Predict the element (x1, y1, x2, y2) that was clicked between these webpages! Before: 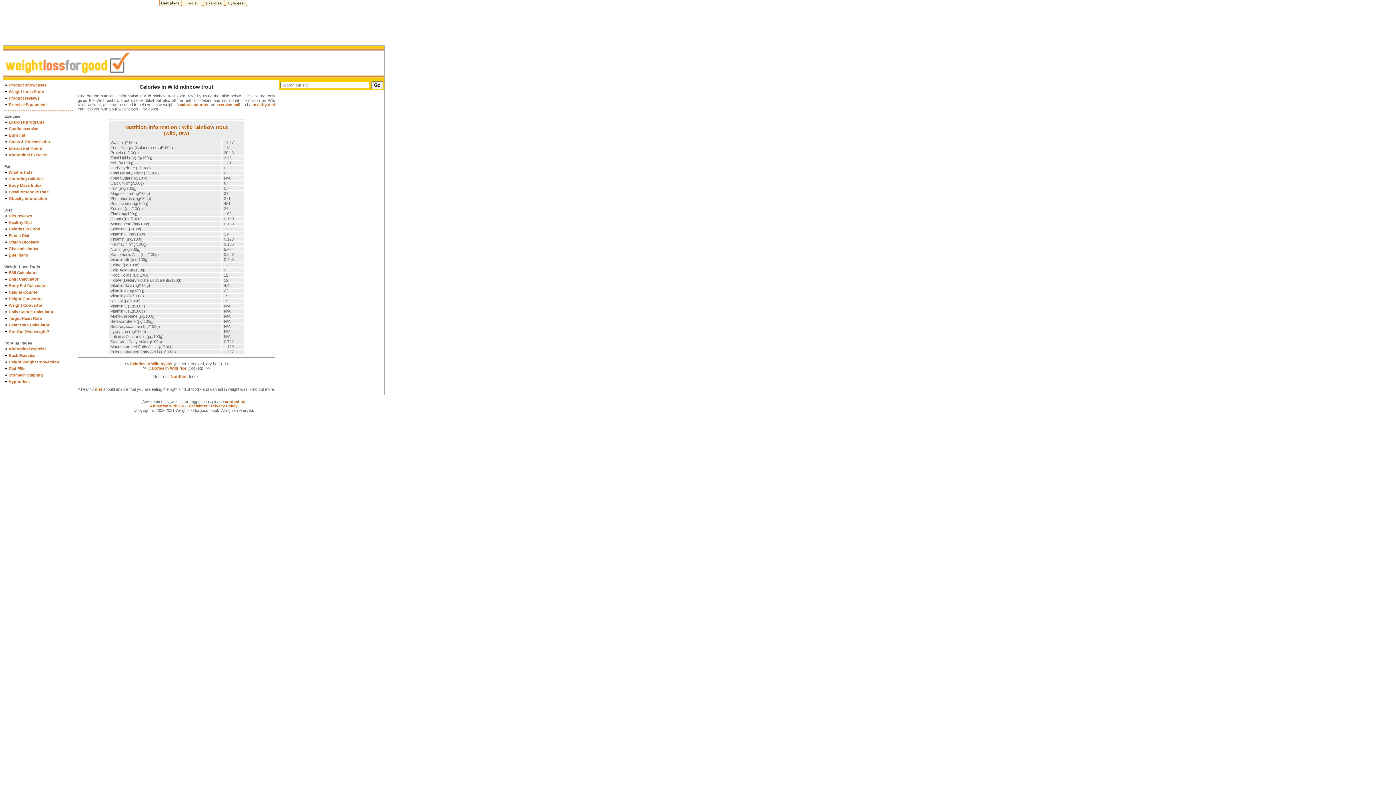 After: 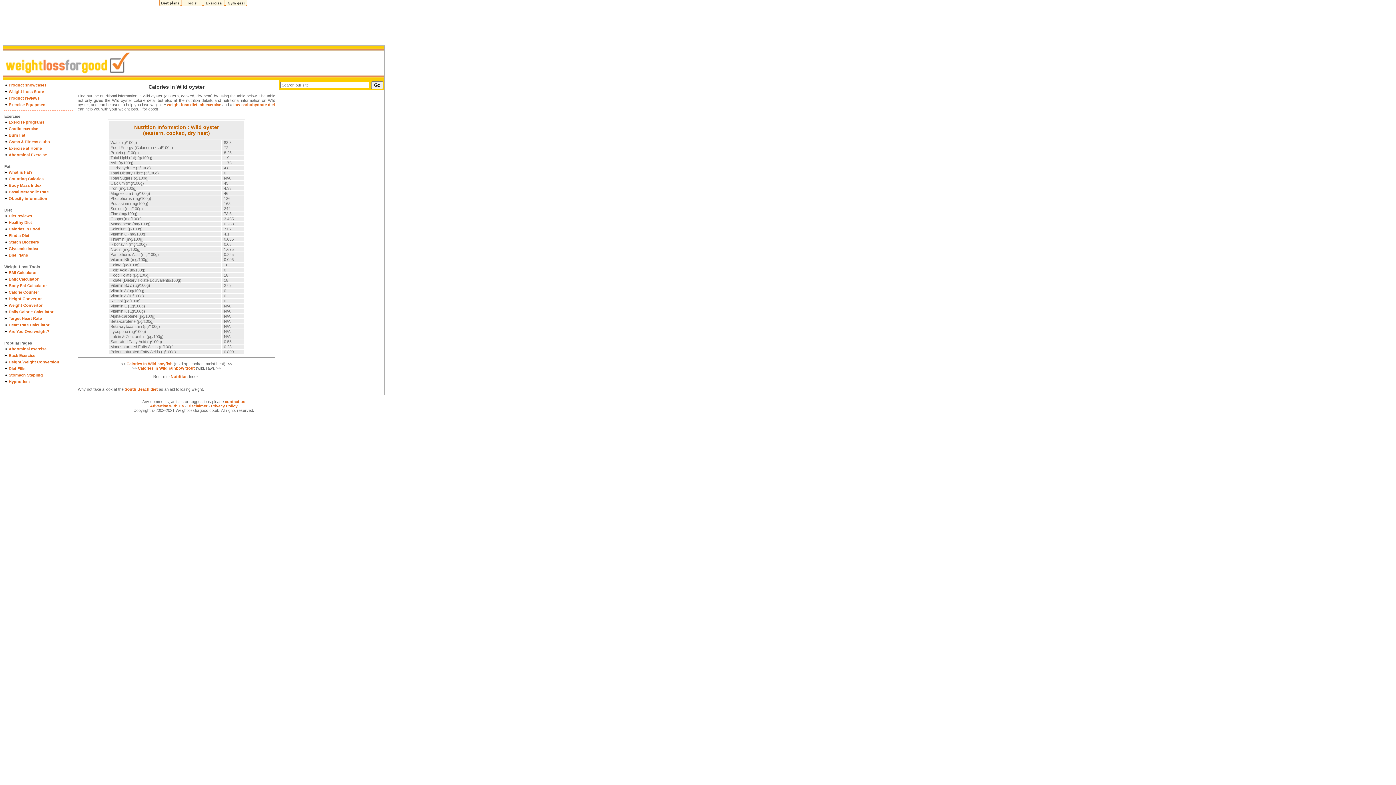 Action: label:  Calories In Wild oyster bbox: (128, 361, 172, 366)